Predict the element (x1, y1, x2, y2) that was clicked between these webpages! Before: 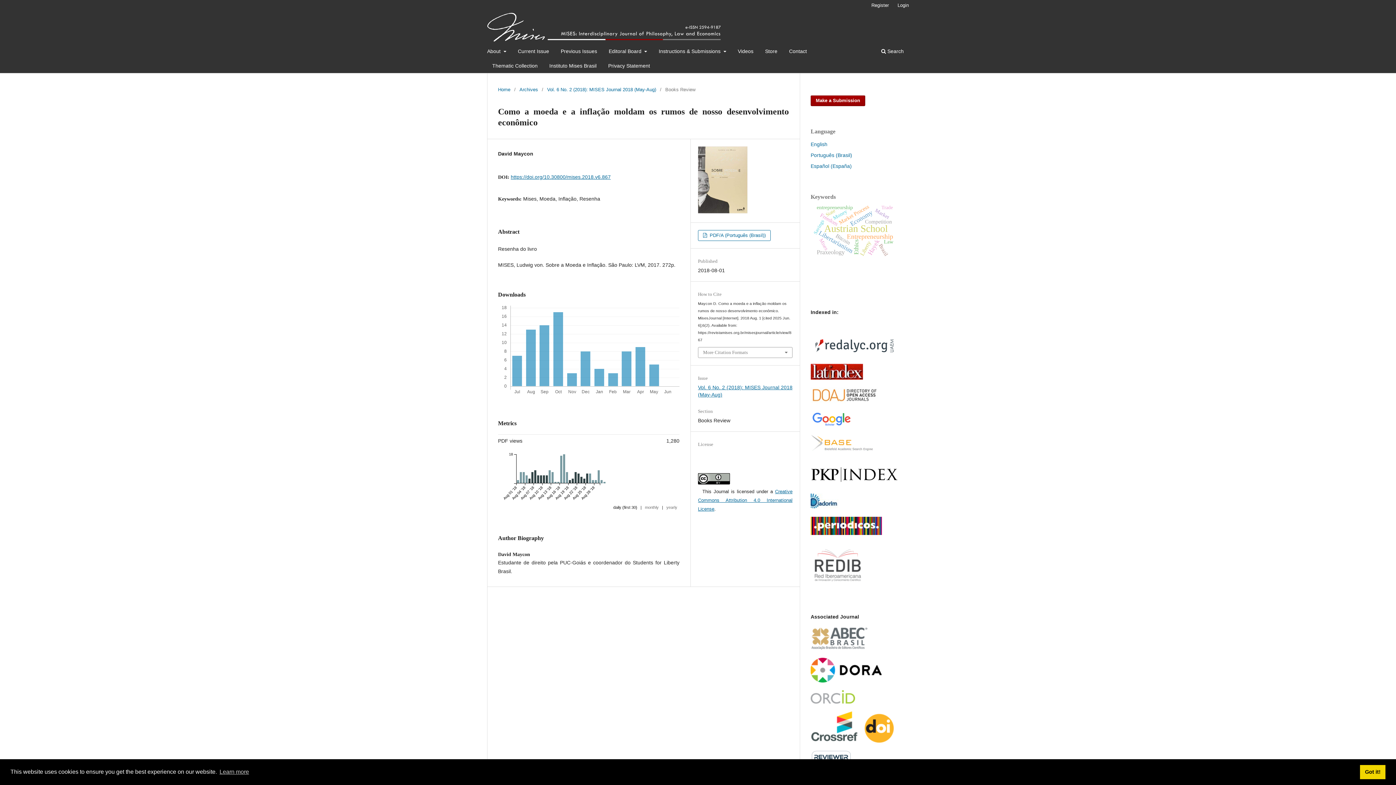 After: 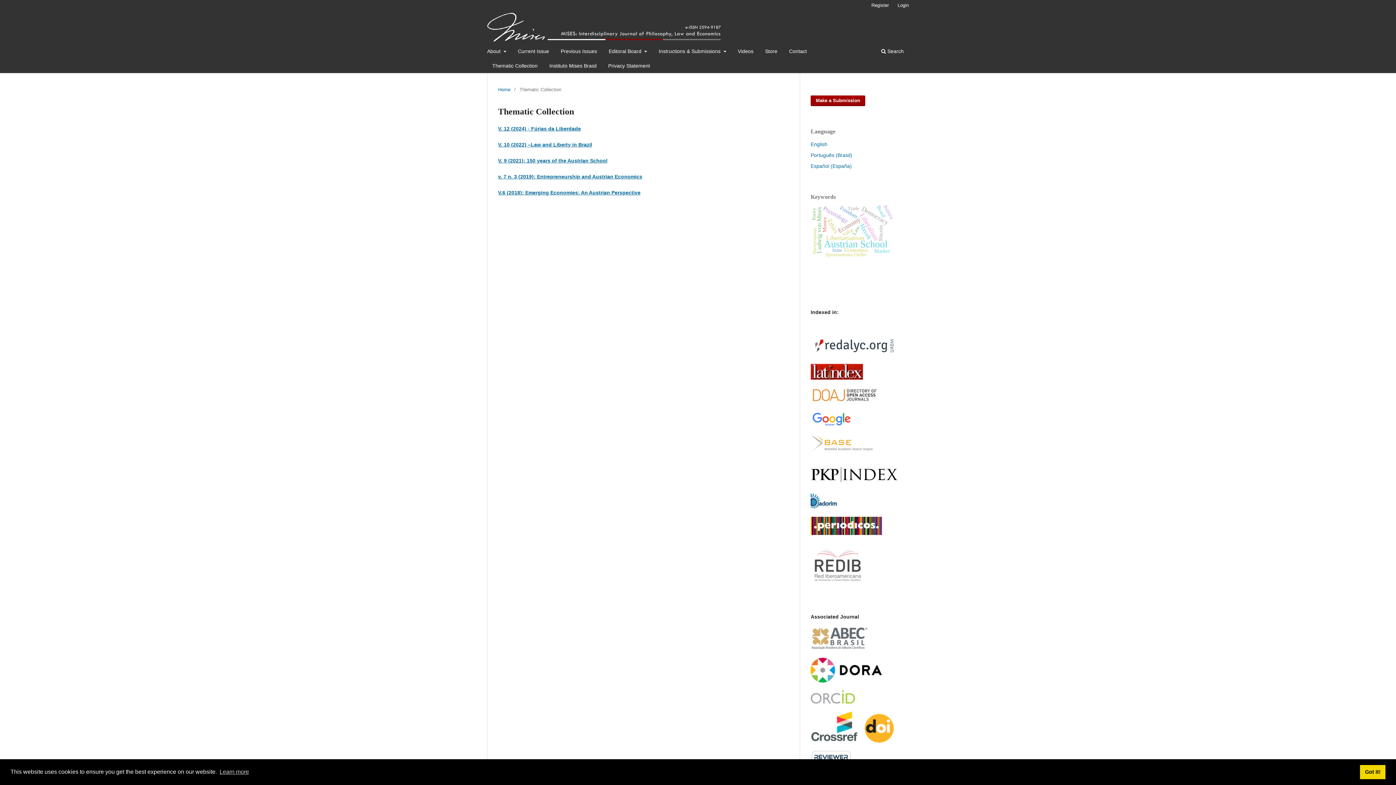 Action: label: Thematic Collection bbox: (489, 60, 540, 73)